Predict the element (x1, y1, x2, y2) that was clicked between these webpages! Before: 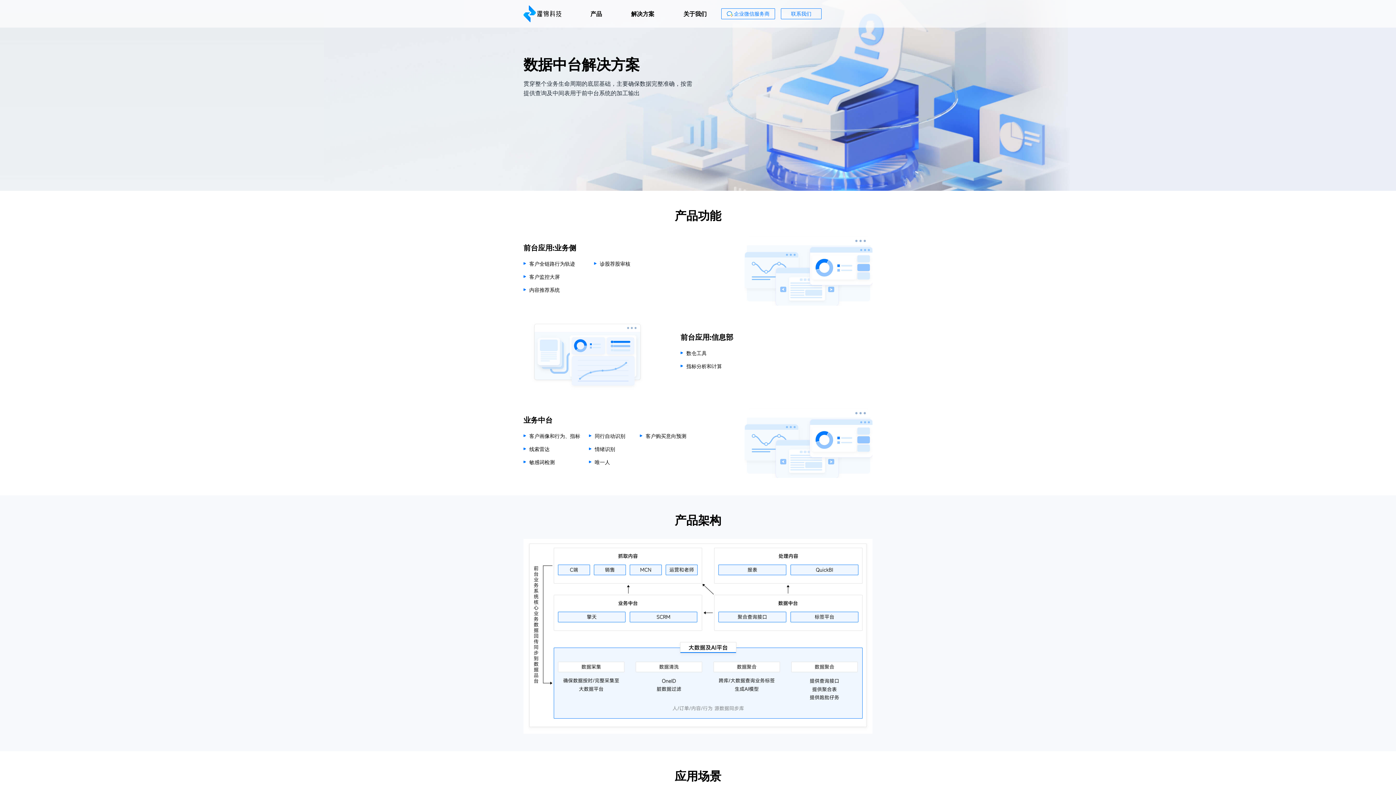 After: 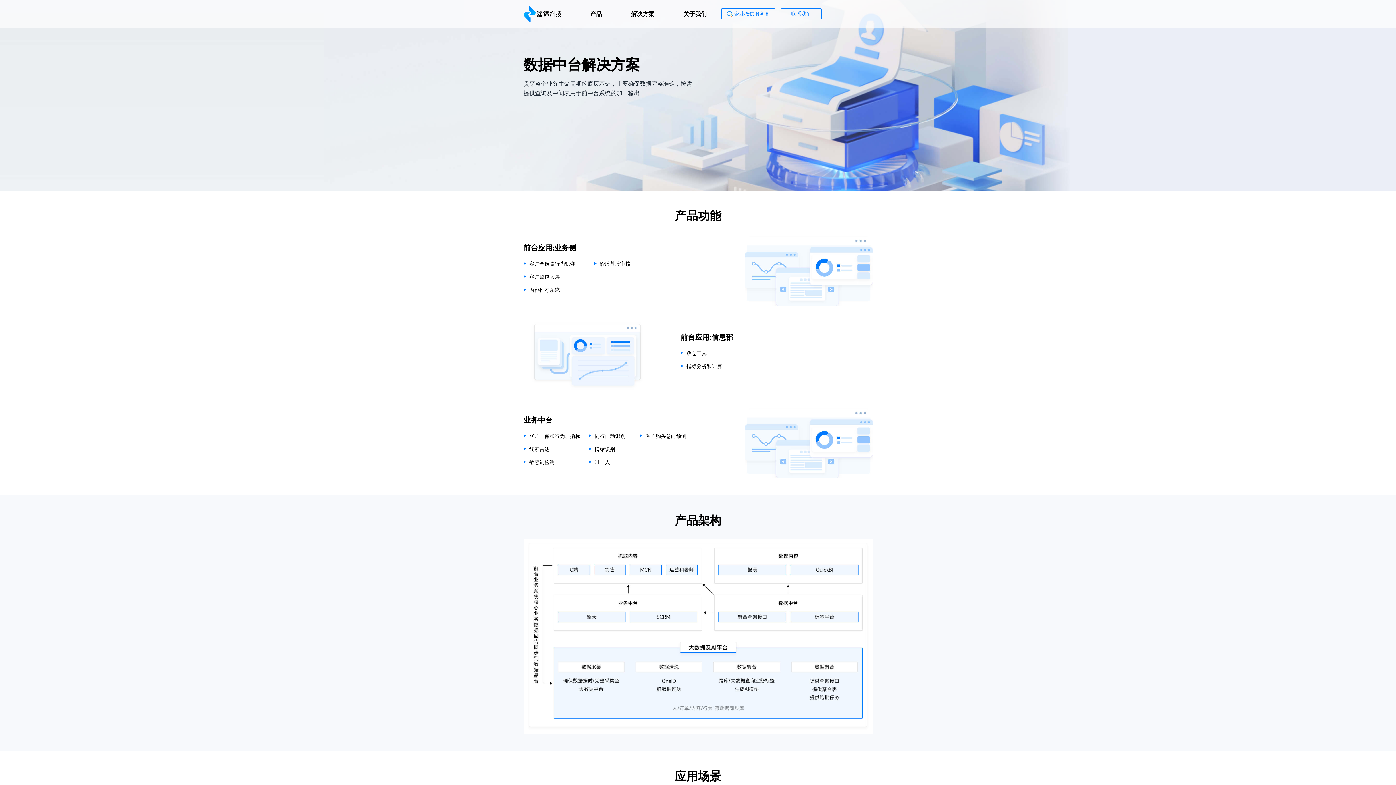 Action: label: 企业微信服务商 bbox: (721, 8, 774, 18)